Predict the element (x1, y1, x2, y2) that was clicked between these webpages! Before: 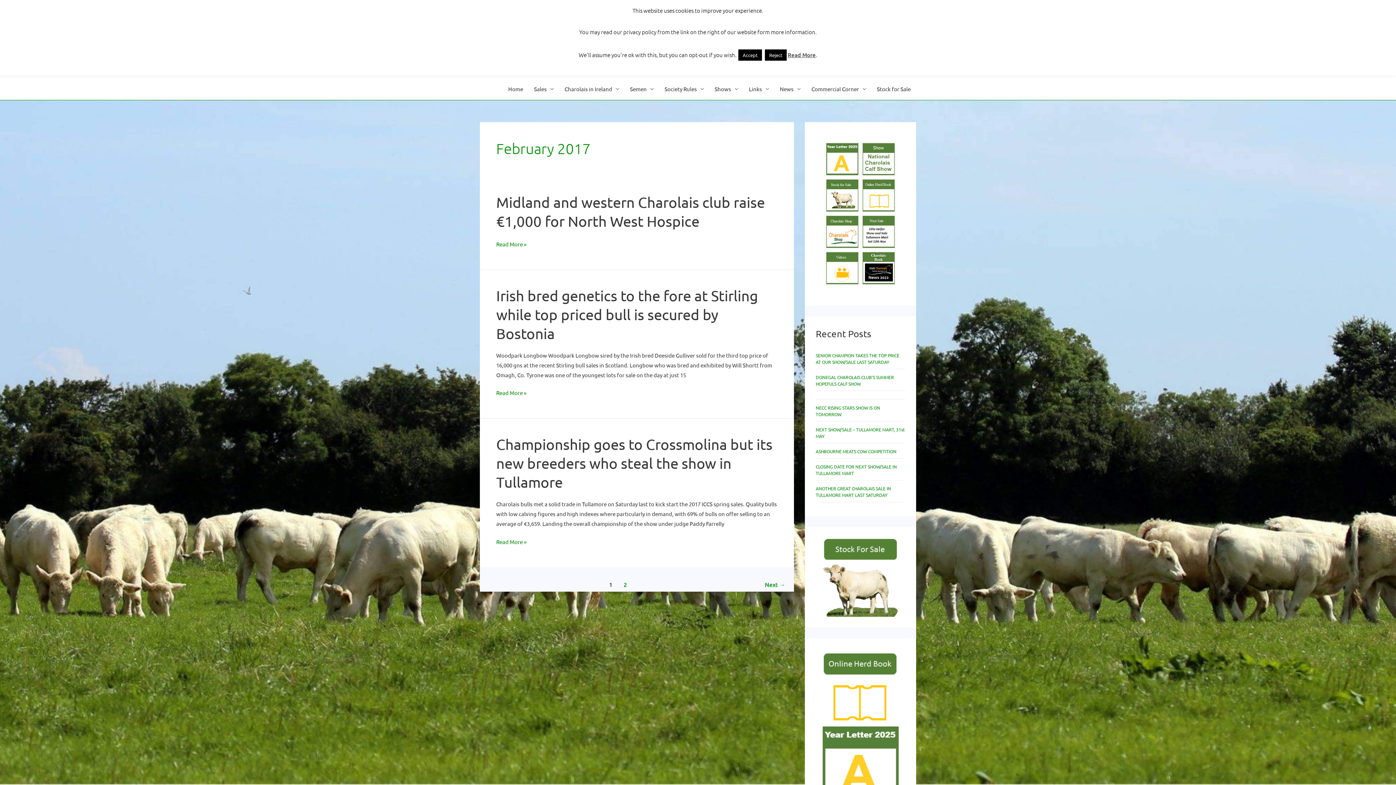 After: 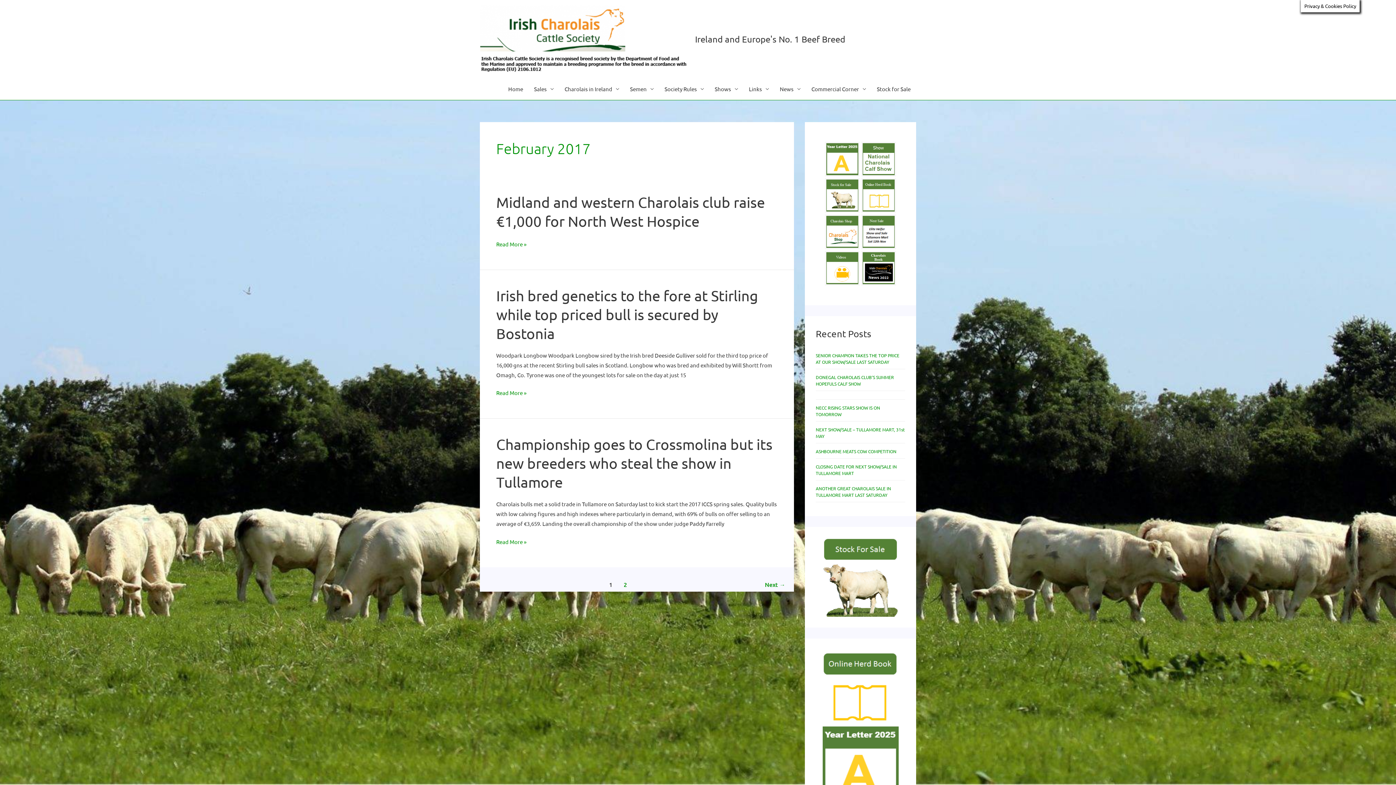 Action: bbox: (765, 49, 786, 60) label: Reject